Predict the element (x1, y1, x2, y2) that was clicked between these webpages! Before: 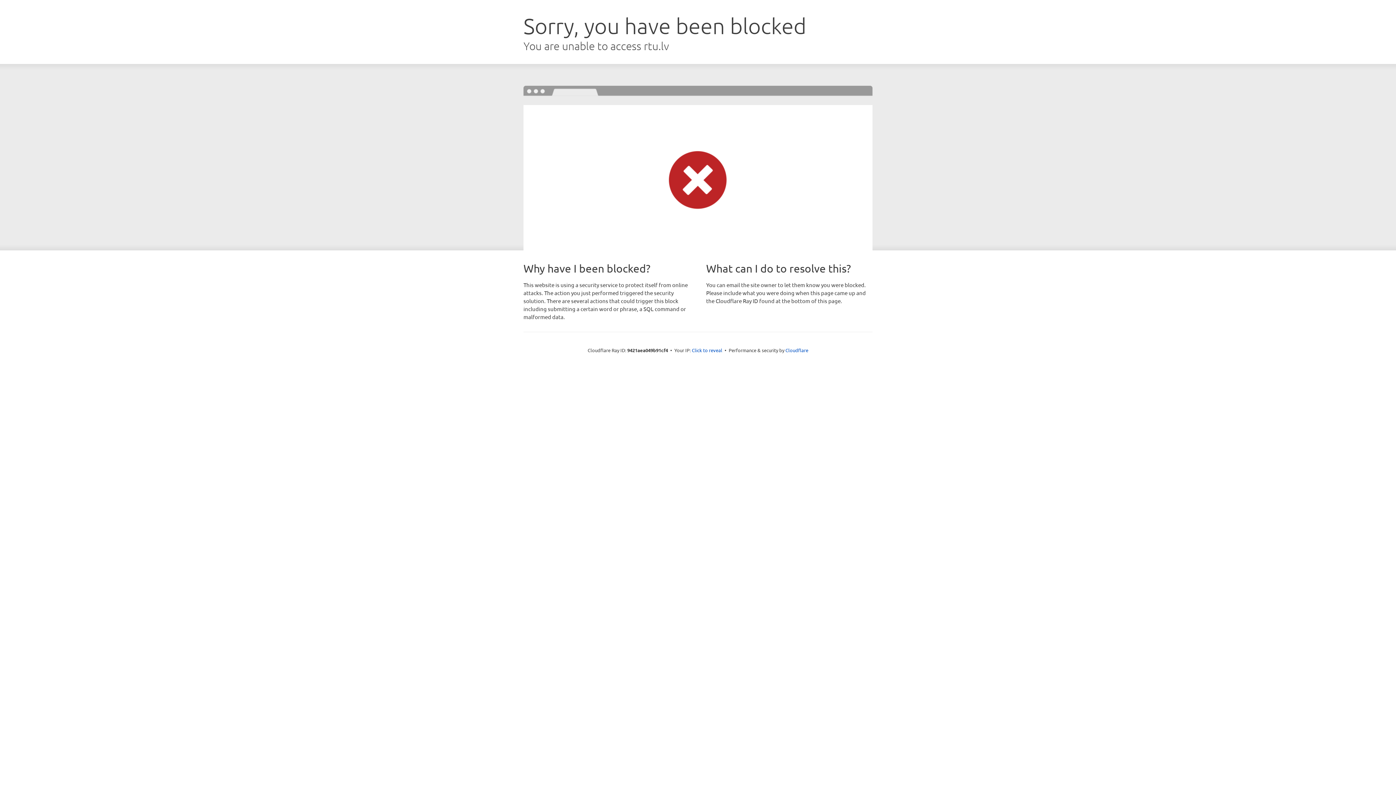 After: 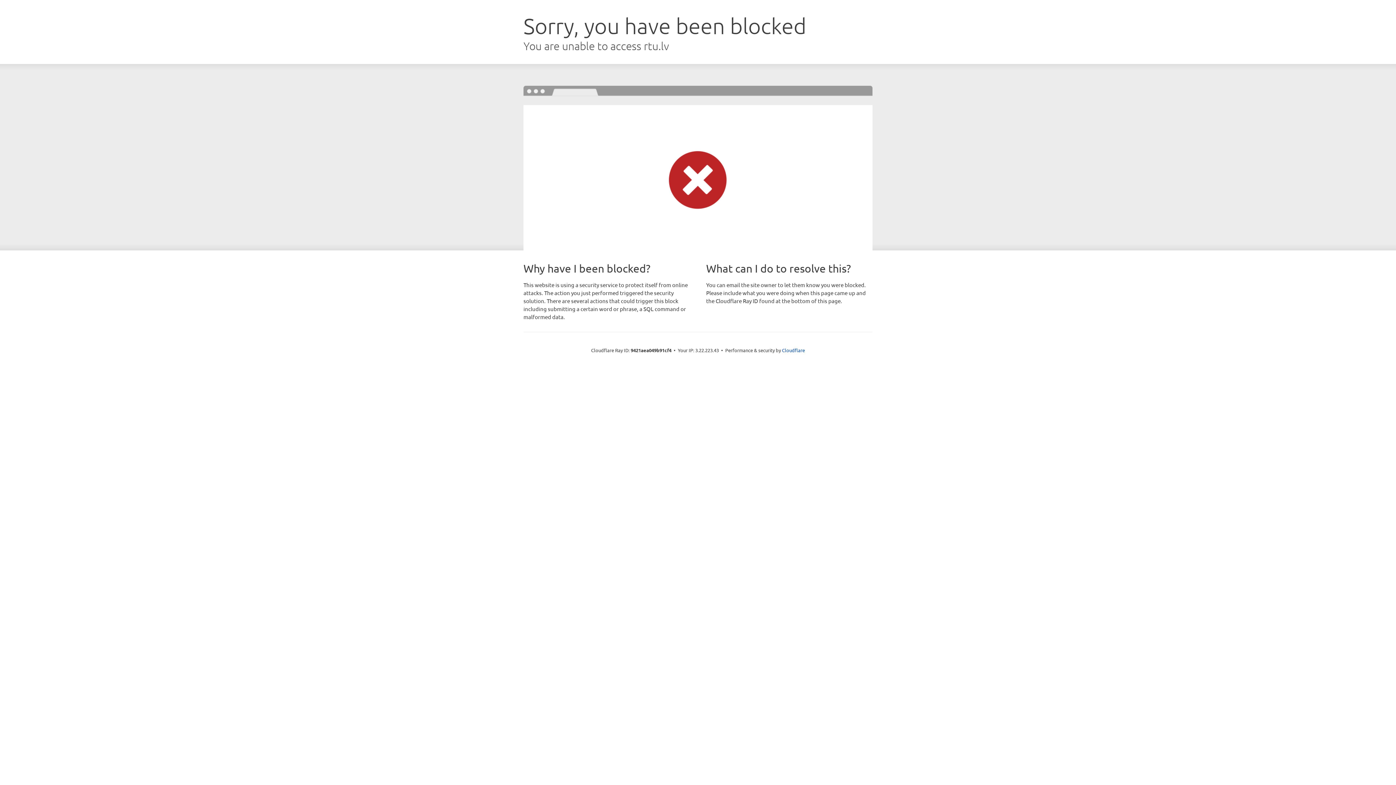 Action: label: Click to reveal bbox: (692, 346, 722, 353)